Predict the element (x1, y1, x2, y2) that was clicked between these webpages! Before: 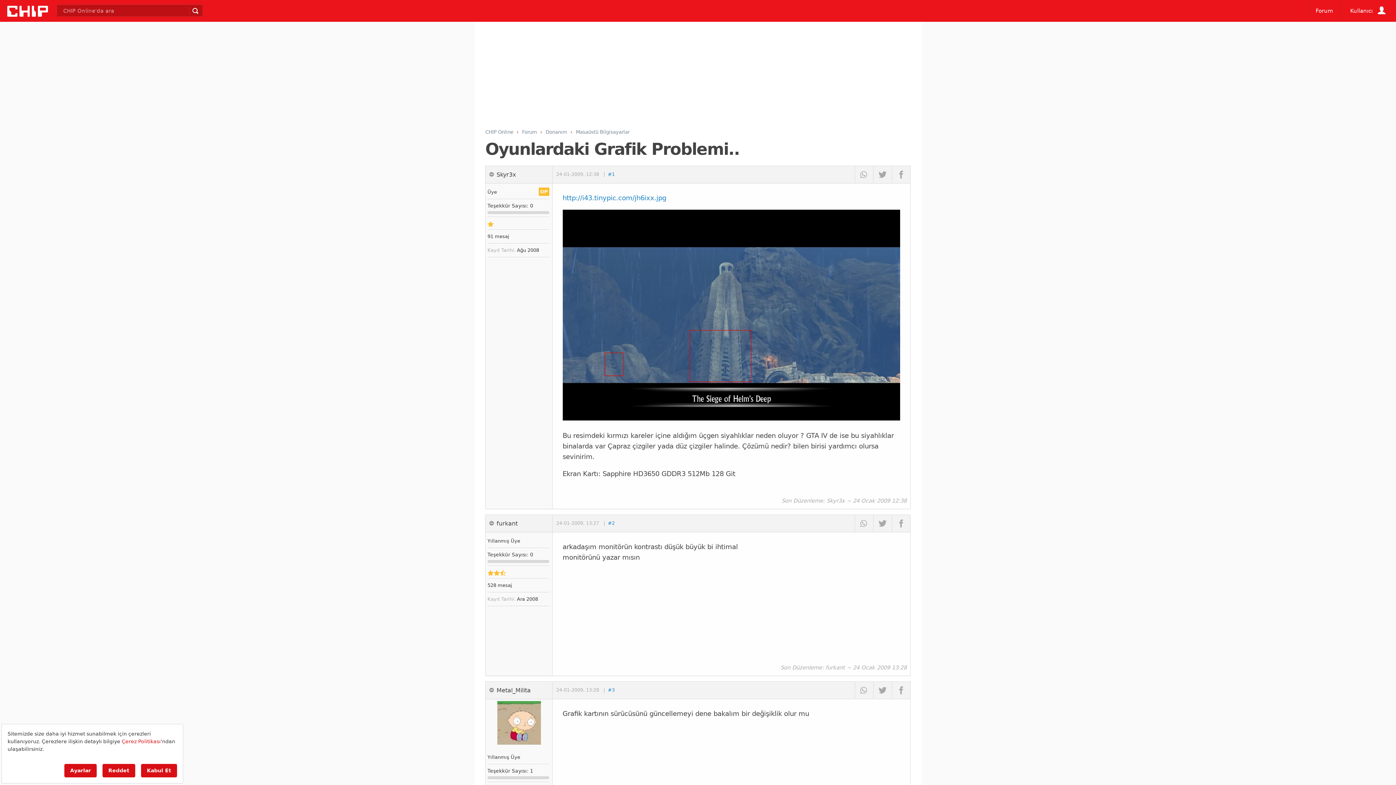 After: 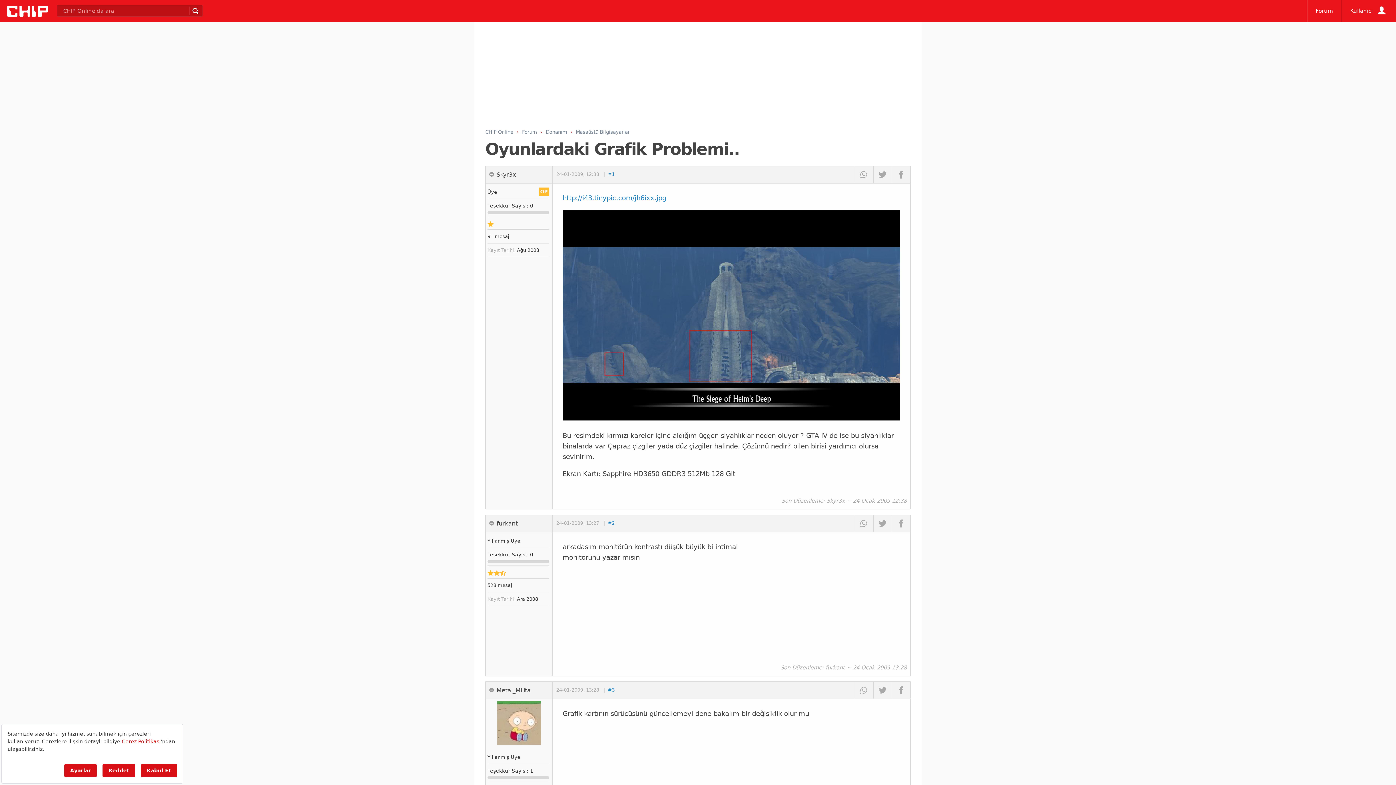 Action: label: #1 bbox: (608, 171, 614, 177)